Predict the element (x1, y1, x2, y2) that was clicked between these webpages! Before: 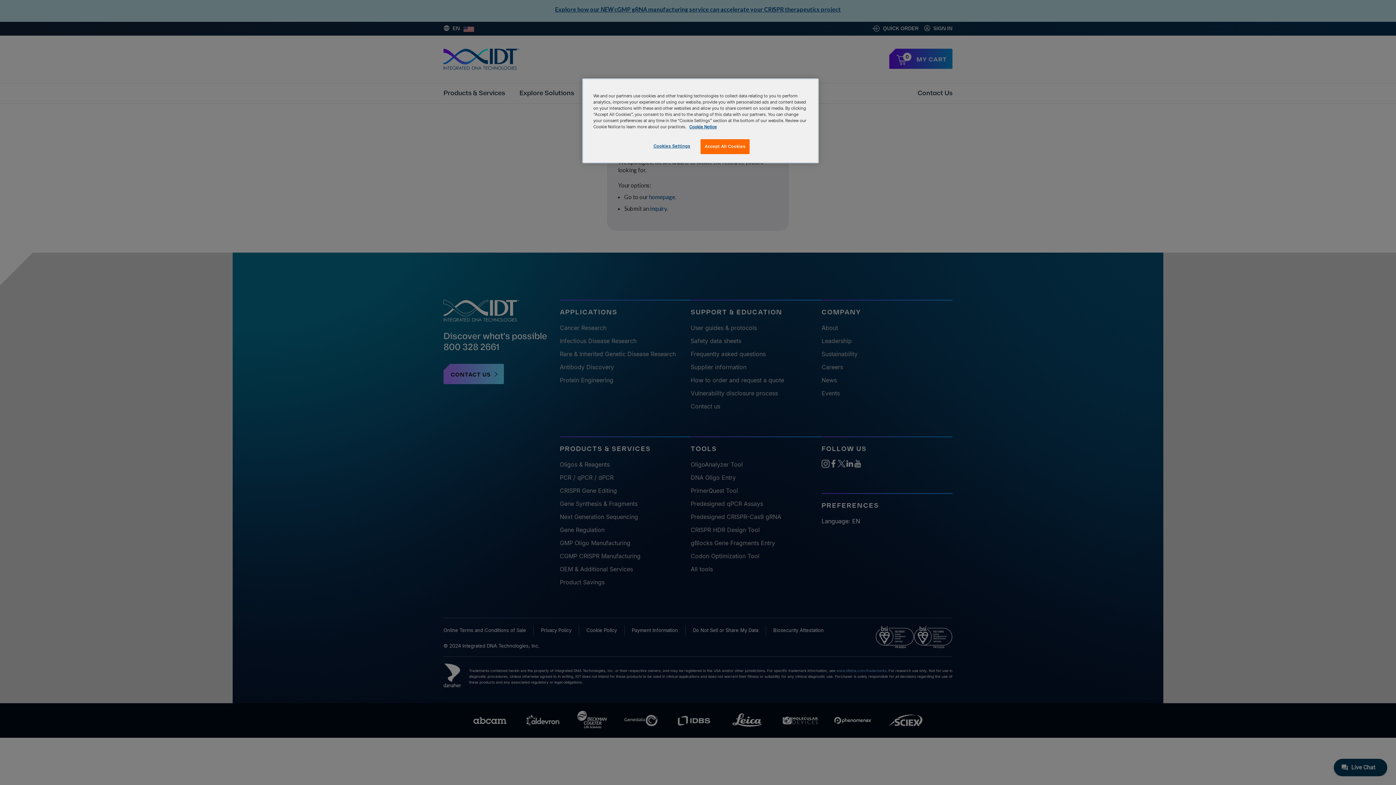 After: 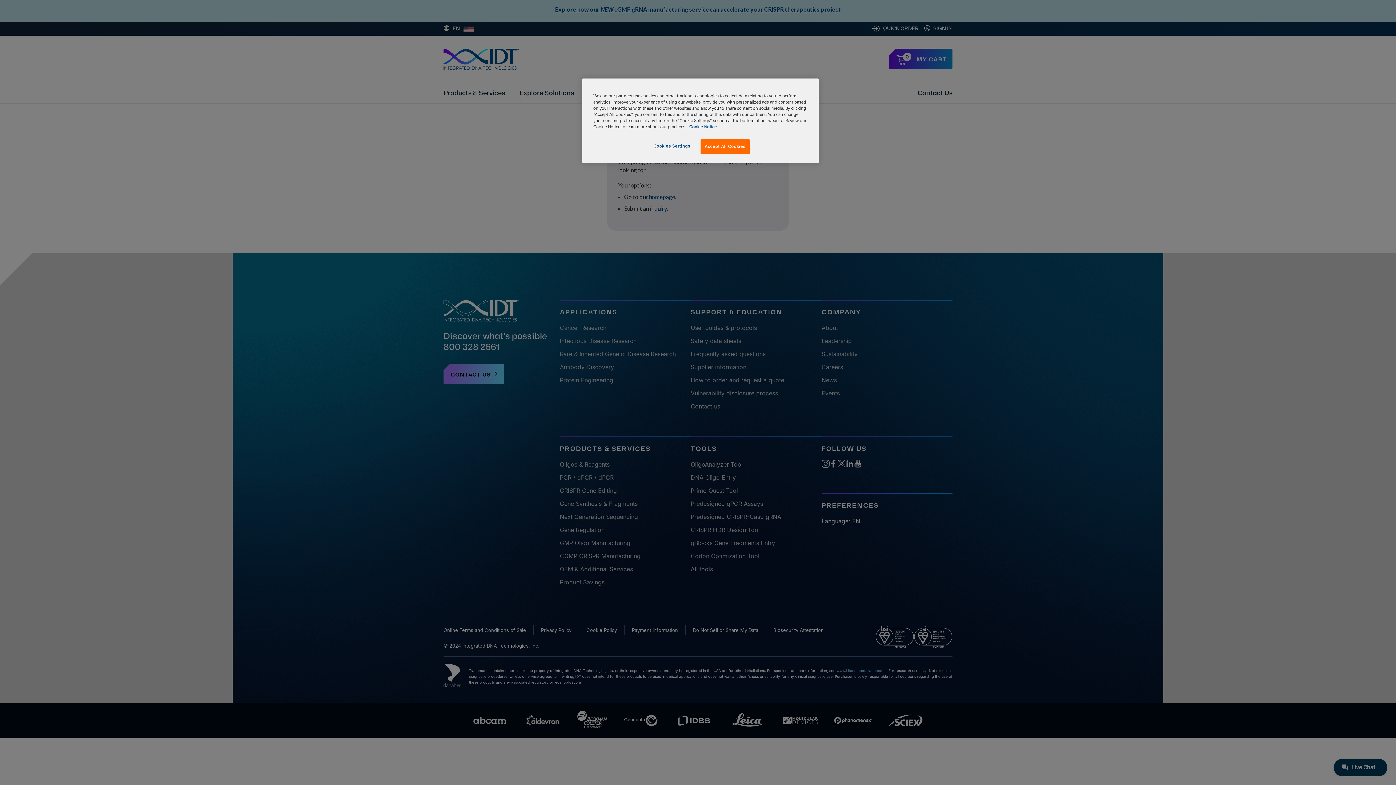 Action: label: , opens in a new tab bbox: (689, 124, 717, 129)